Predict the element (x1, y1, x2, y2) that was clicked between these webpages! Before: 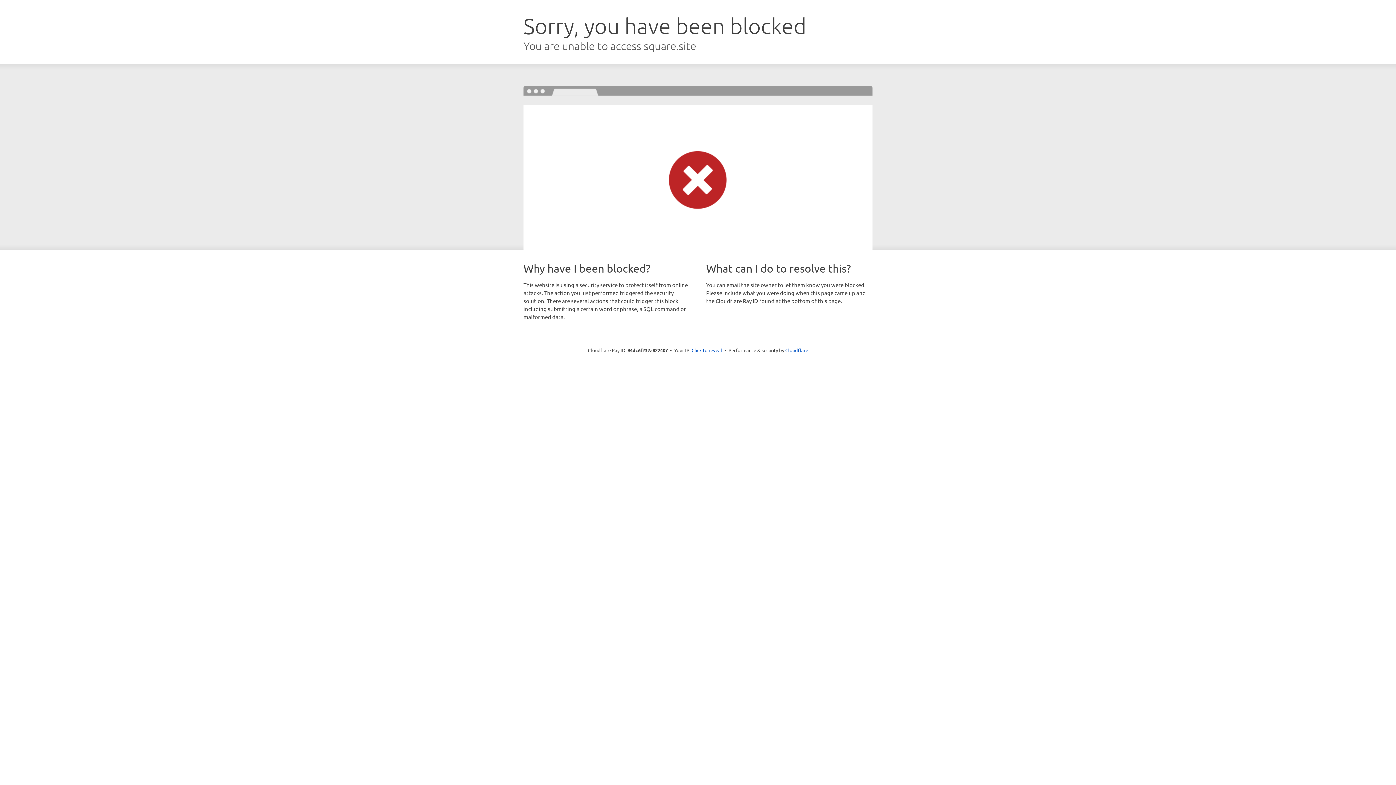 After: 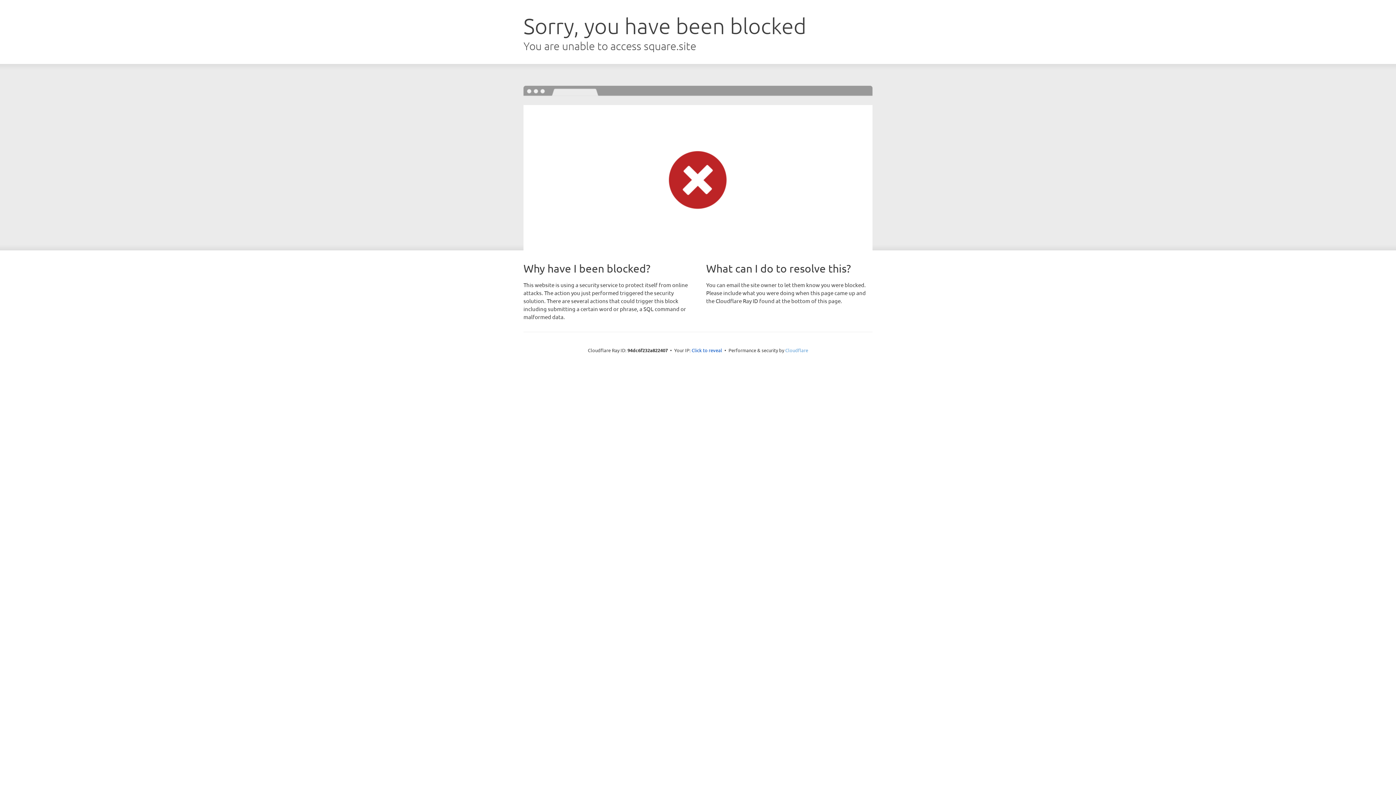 Action: label: Cloudflare bbox: (785, 347, 808, 353)